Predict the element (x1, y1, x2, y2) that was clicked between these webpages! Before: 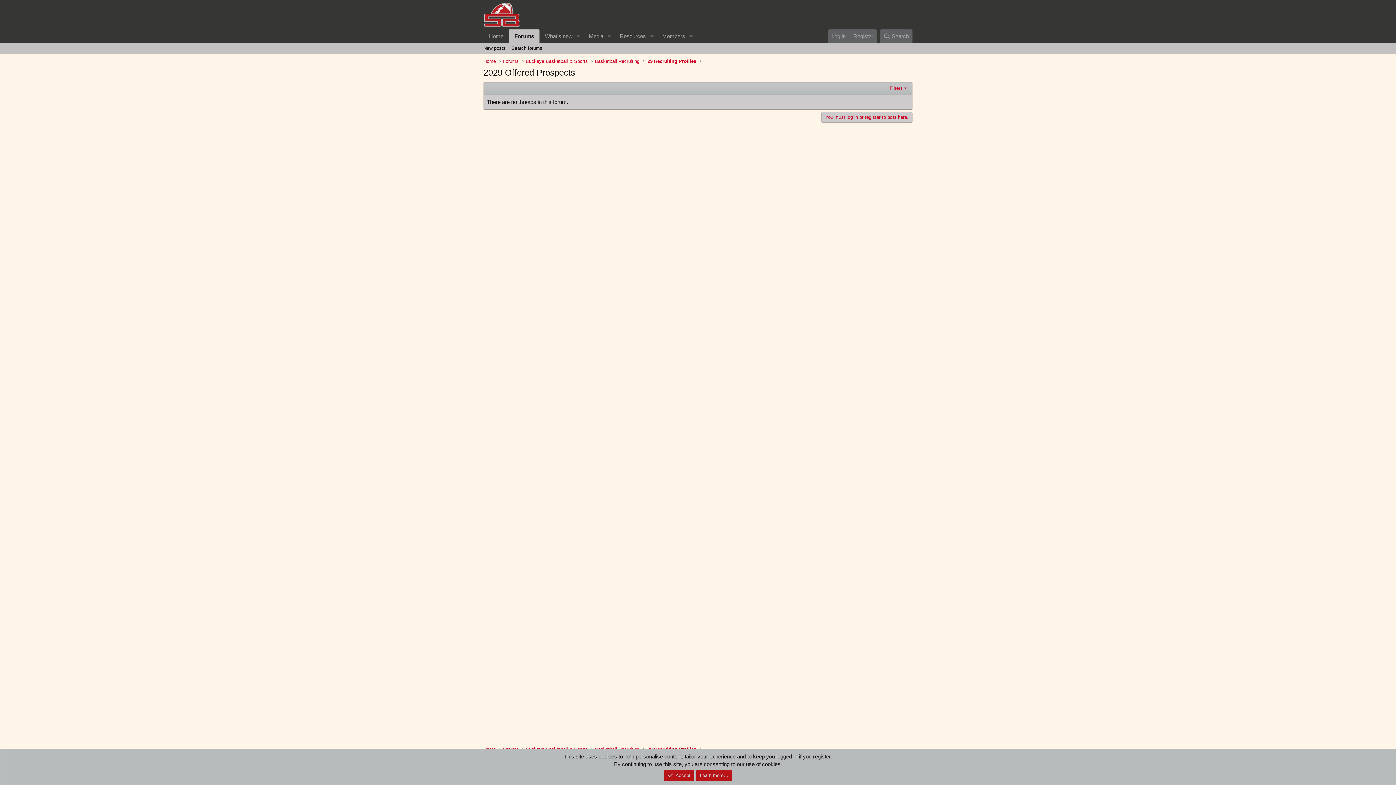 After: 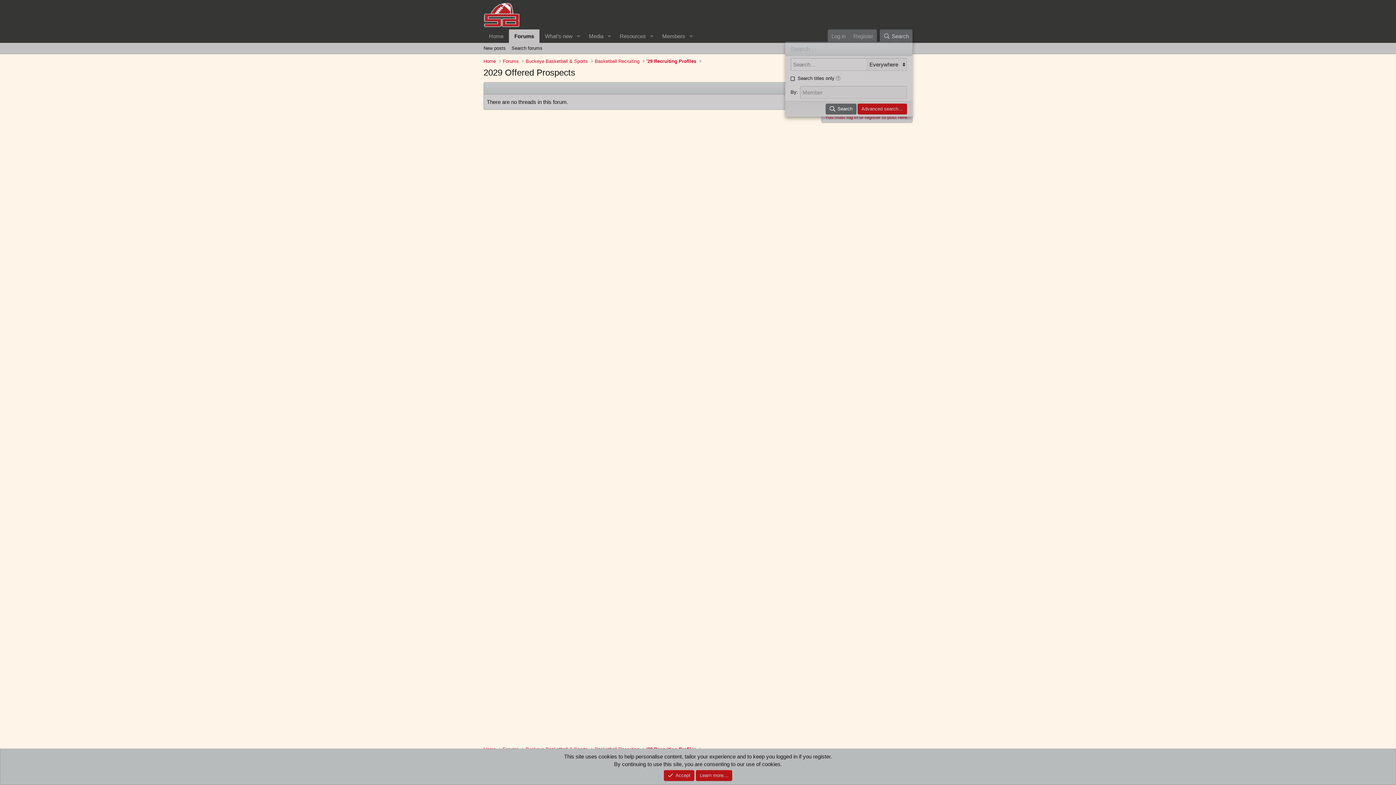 Action: label: Search bbox: (879, 29, 912, 42)